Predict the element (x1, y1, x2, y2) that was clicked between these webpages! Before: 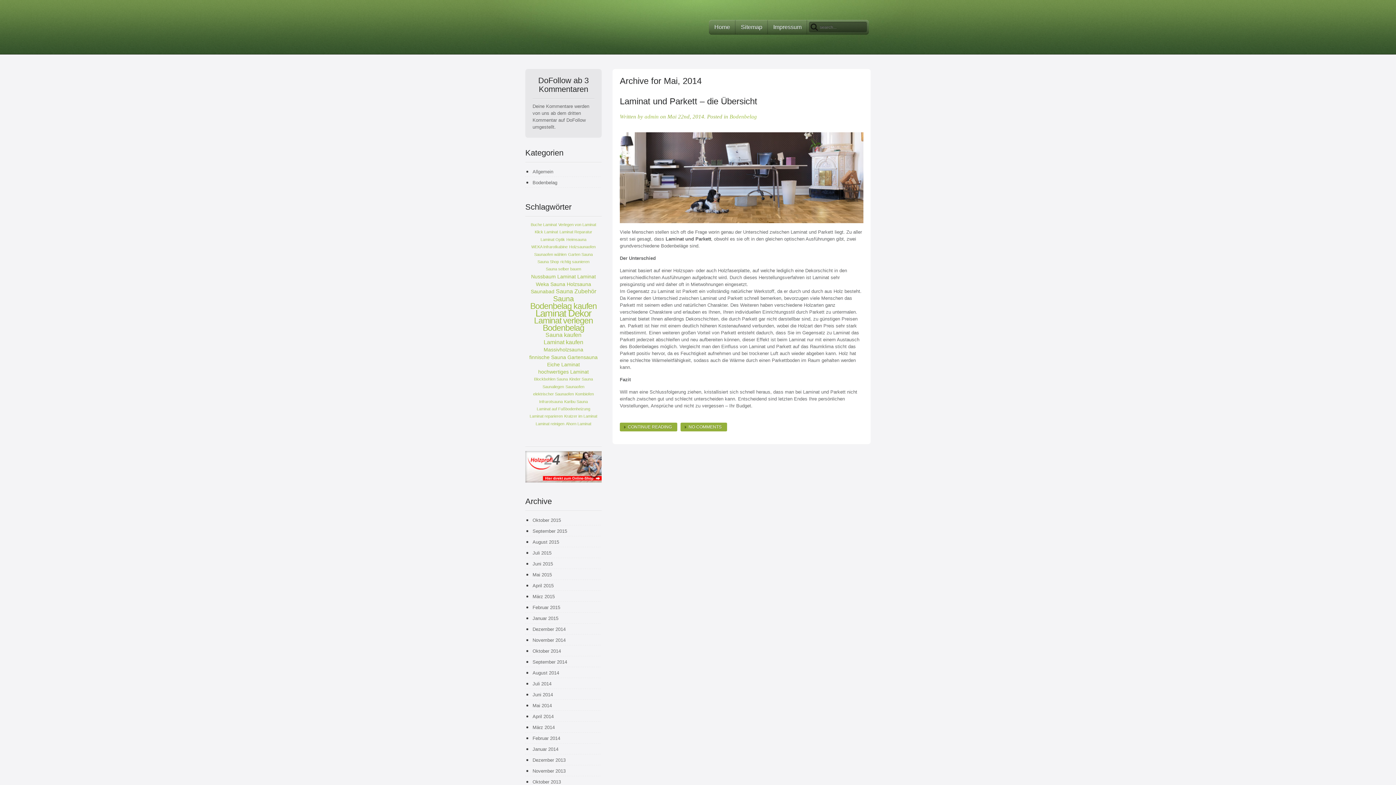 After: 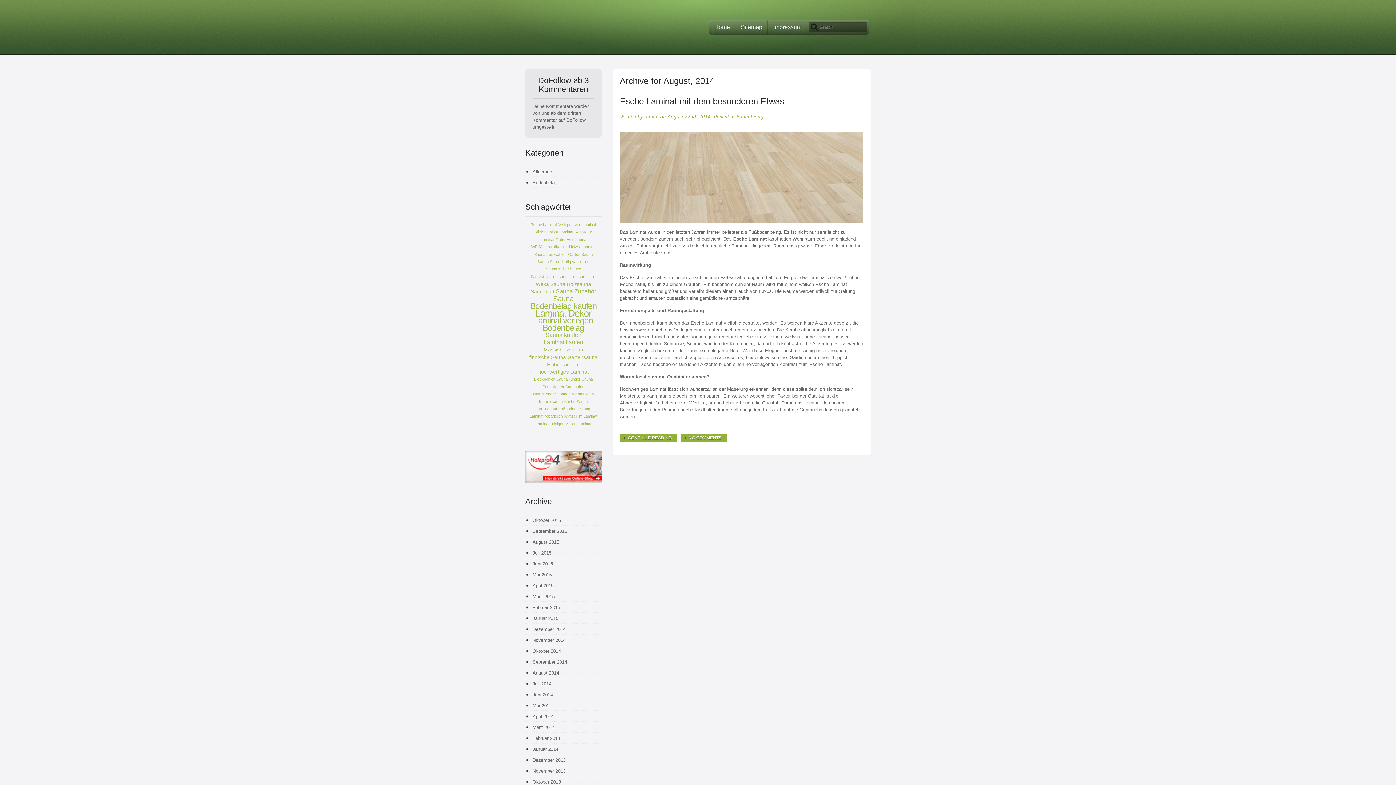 Action: bbox: (525, 668, 601, 678) label: August 2014